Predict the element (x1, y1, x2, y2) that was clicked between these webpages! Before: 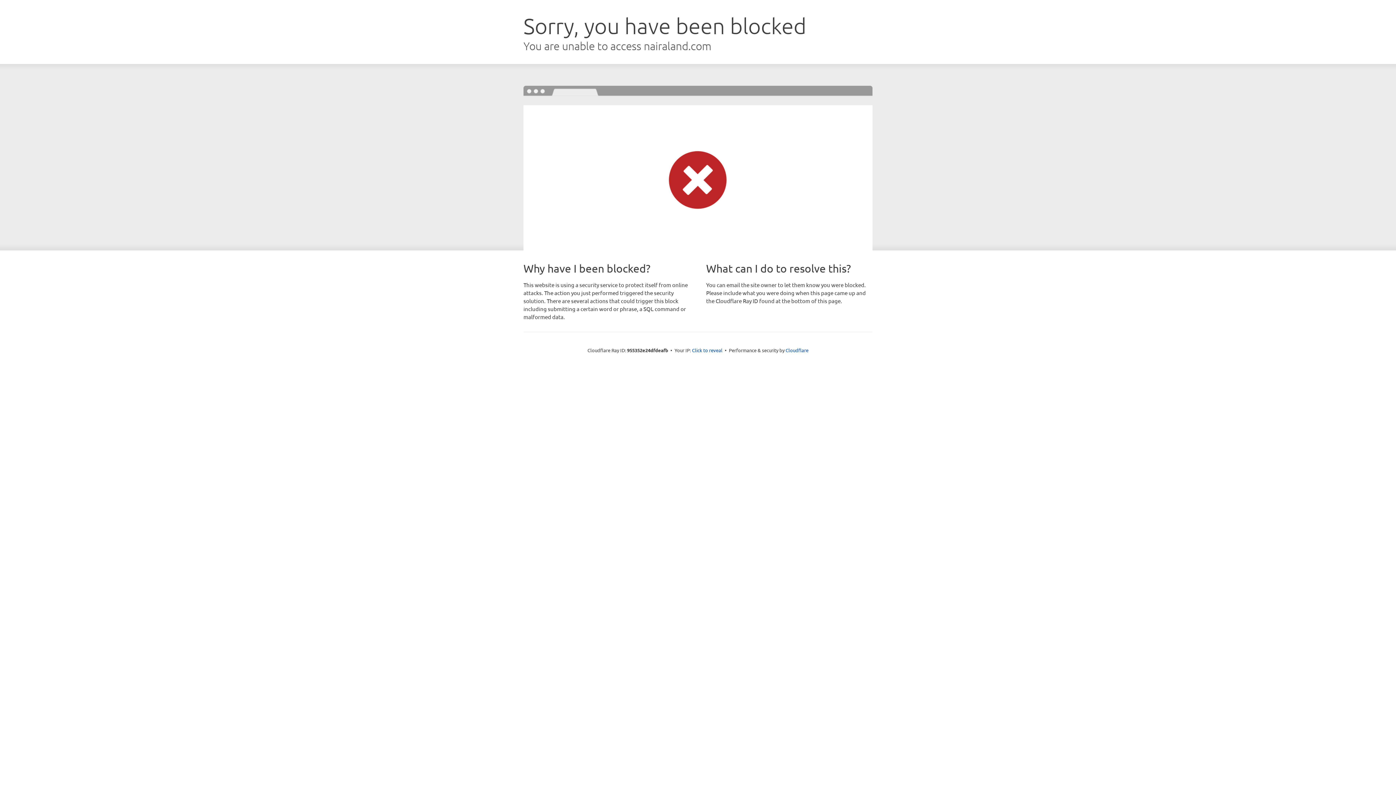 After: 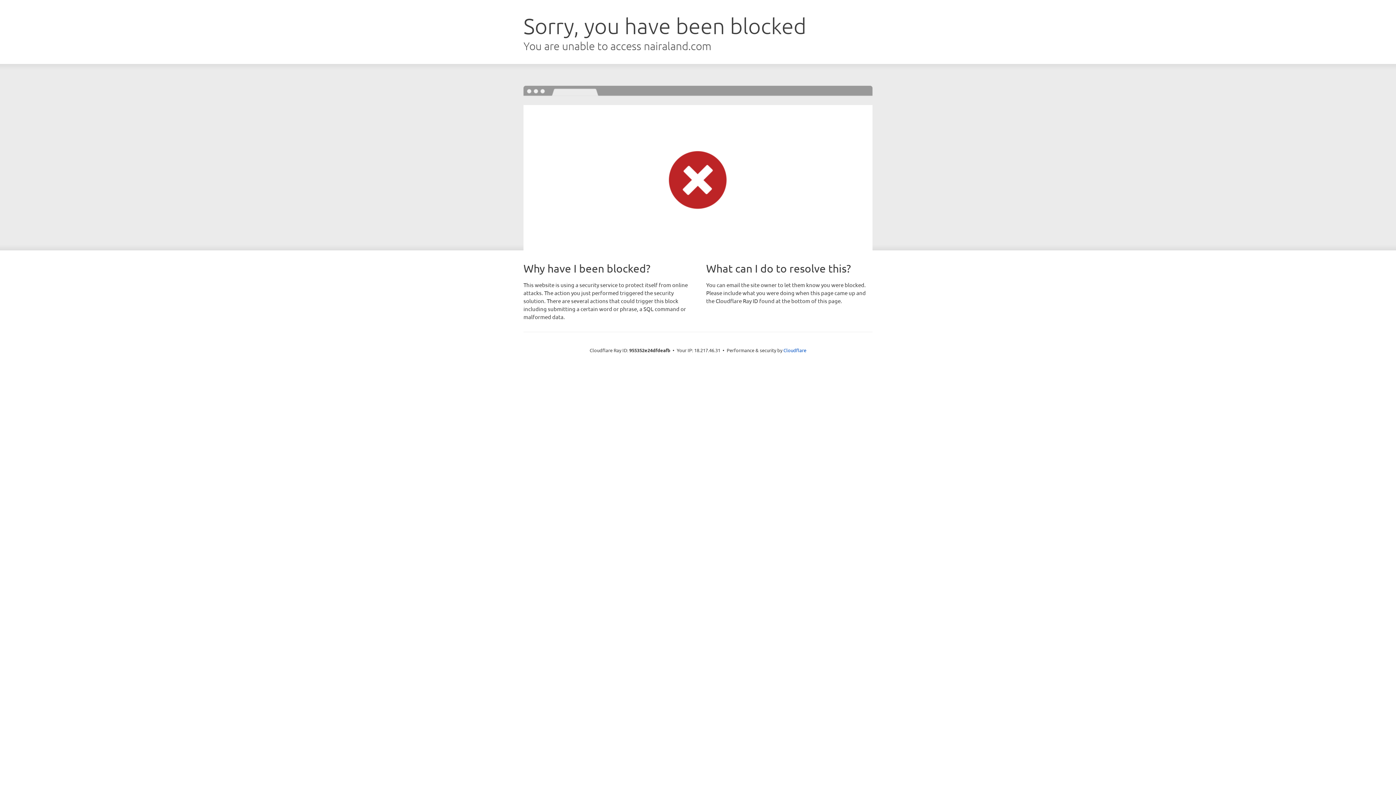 Action: label: Click to reveal bbox: (692, 346, 722, 353)